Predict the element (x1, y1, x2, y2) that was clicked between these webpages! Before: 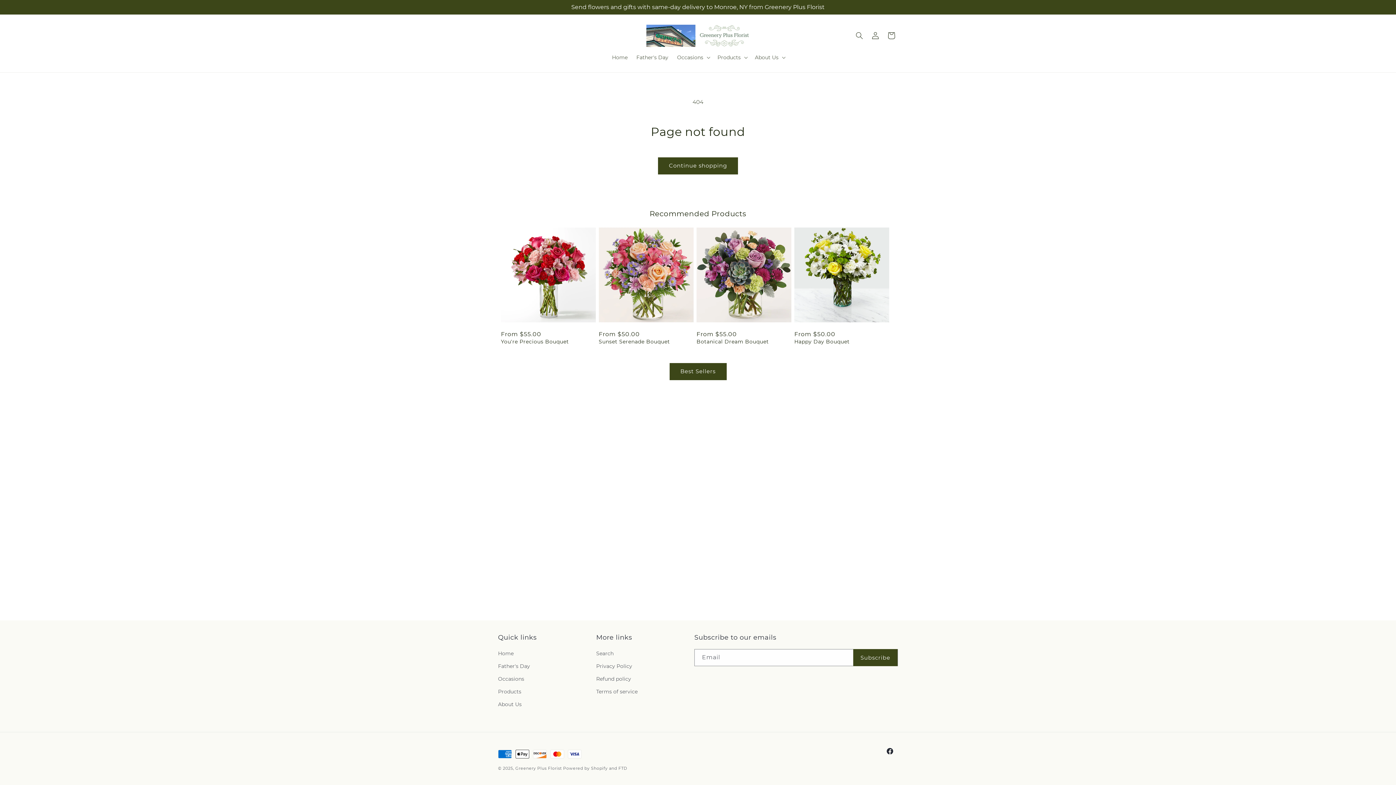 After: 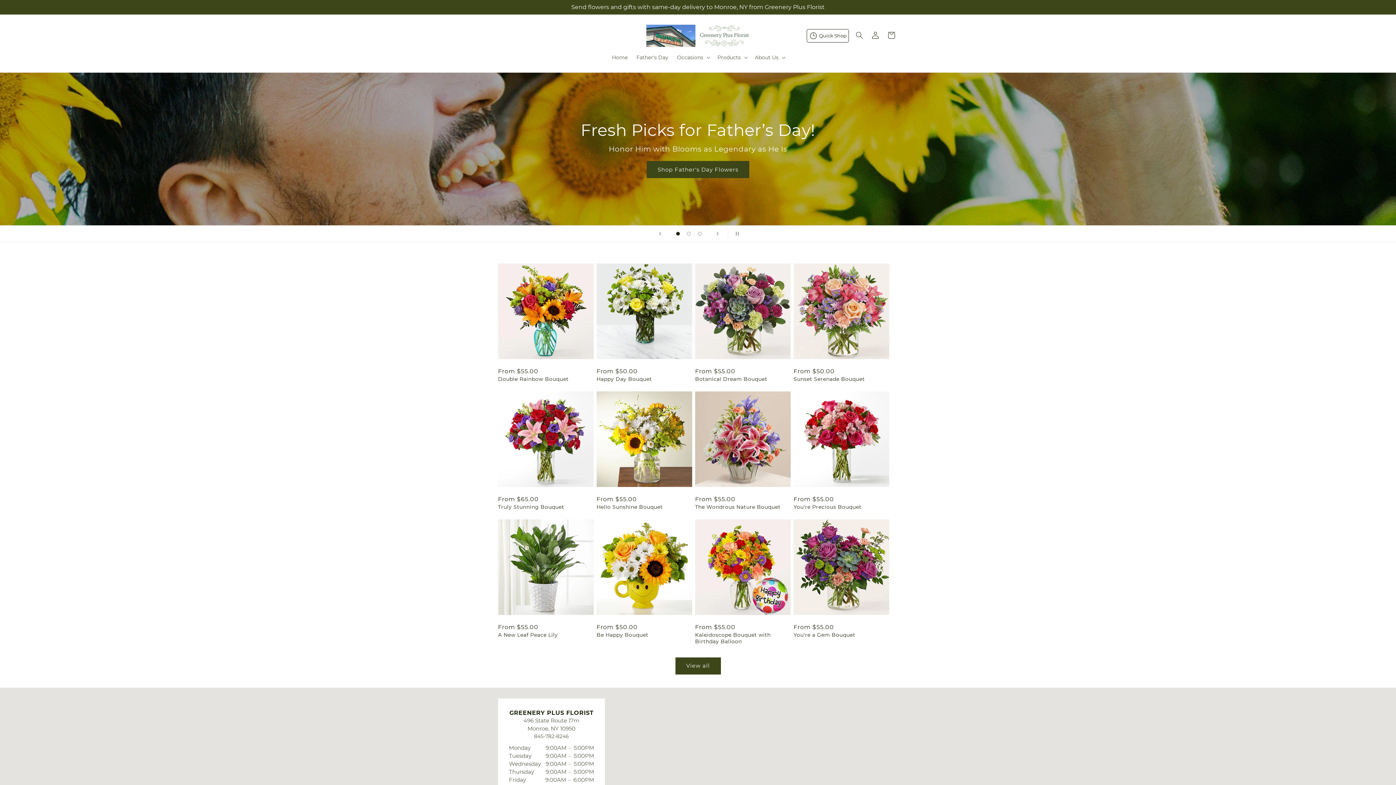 Action: bbox: (515, 766, 561, 771) label: Greenery Plus Florist